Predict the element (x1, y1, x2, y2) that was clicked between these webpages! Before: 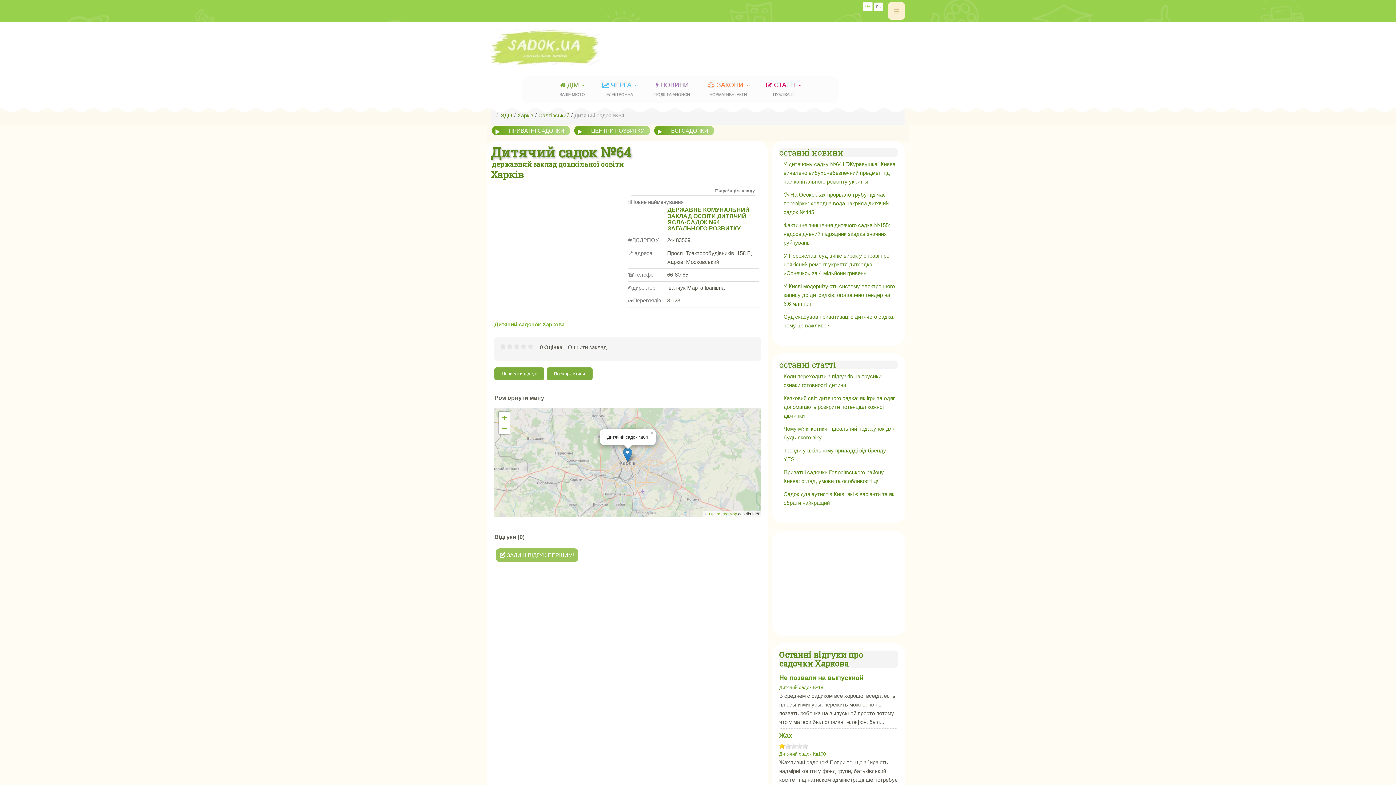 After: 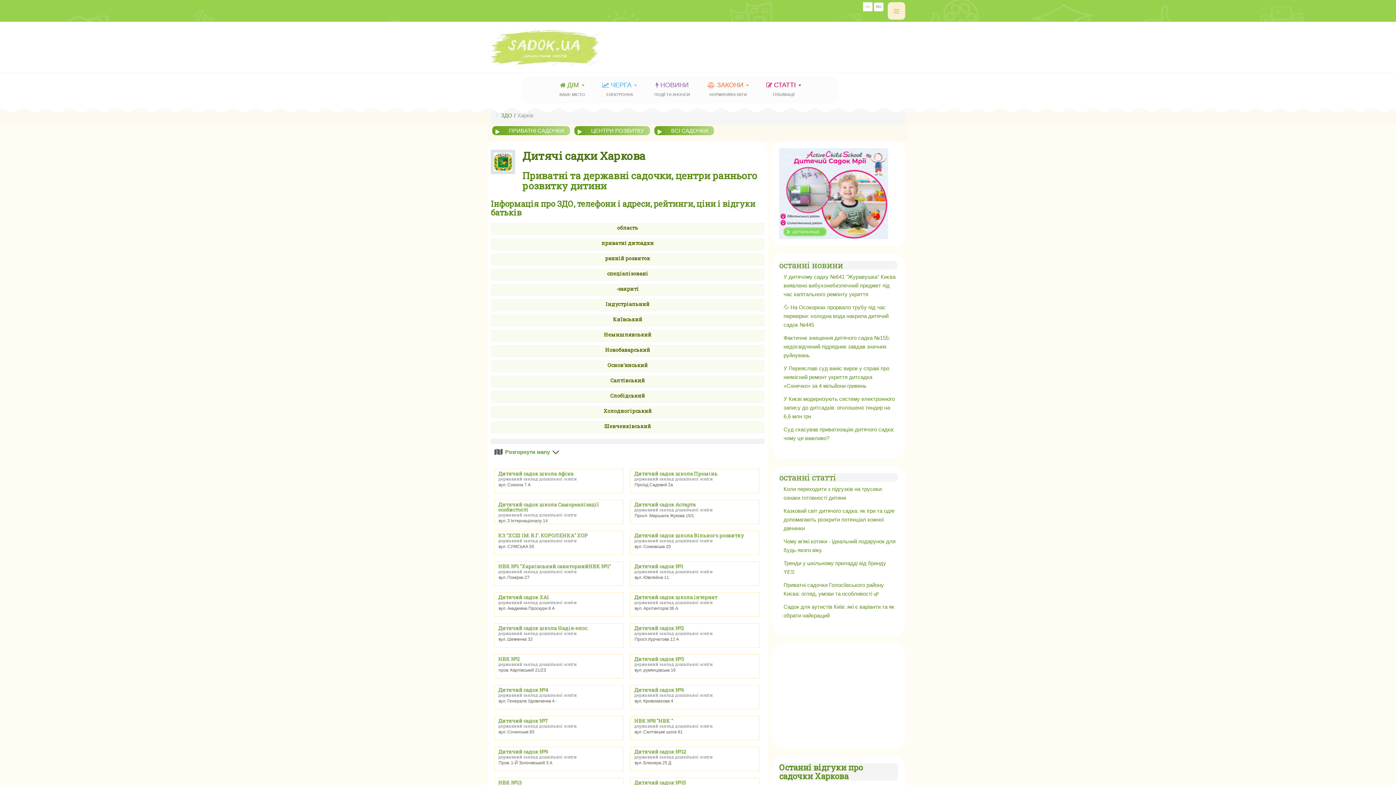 Action: label: Харків bbox: (517, 112, 533, 118)